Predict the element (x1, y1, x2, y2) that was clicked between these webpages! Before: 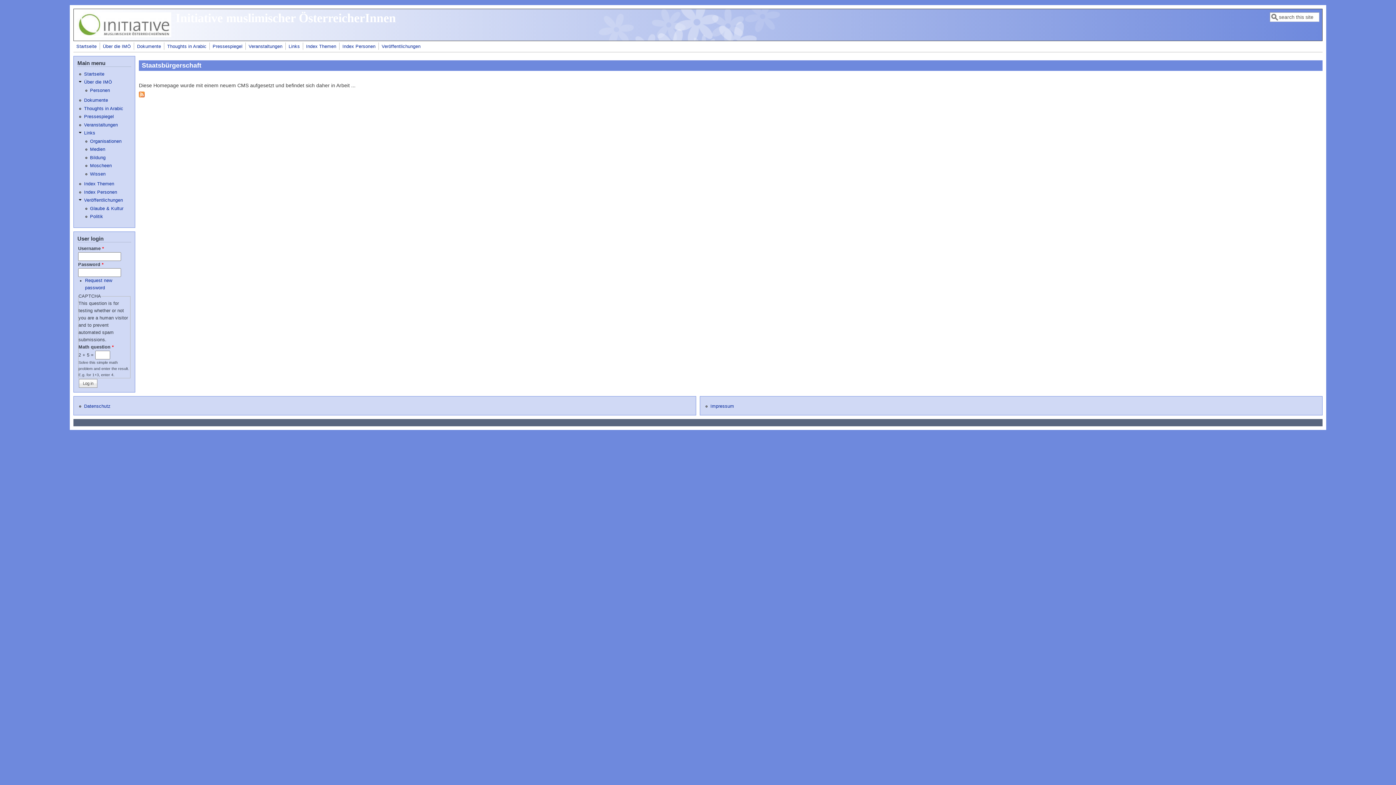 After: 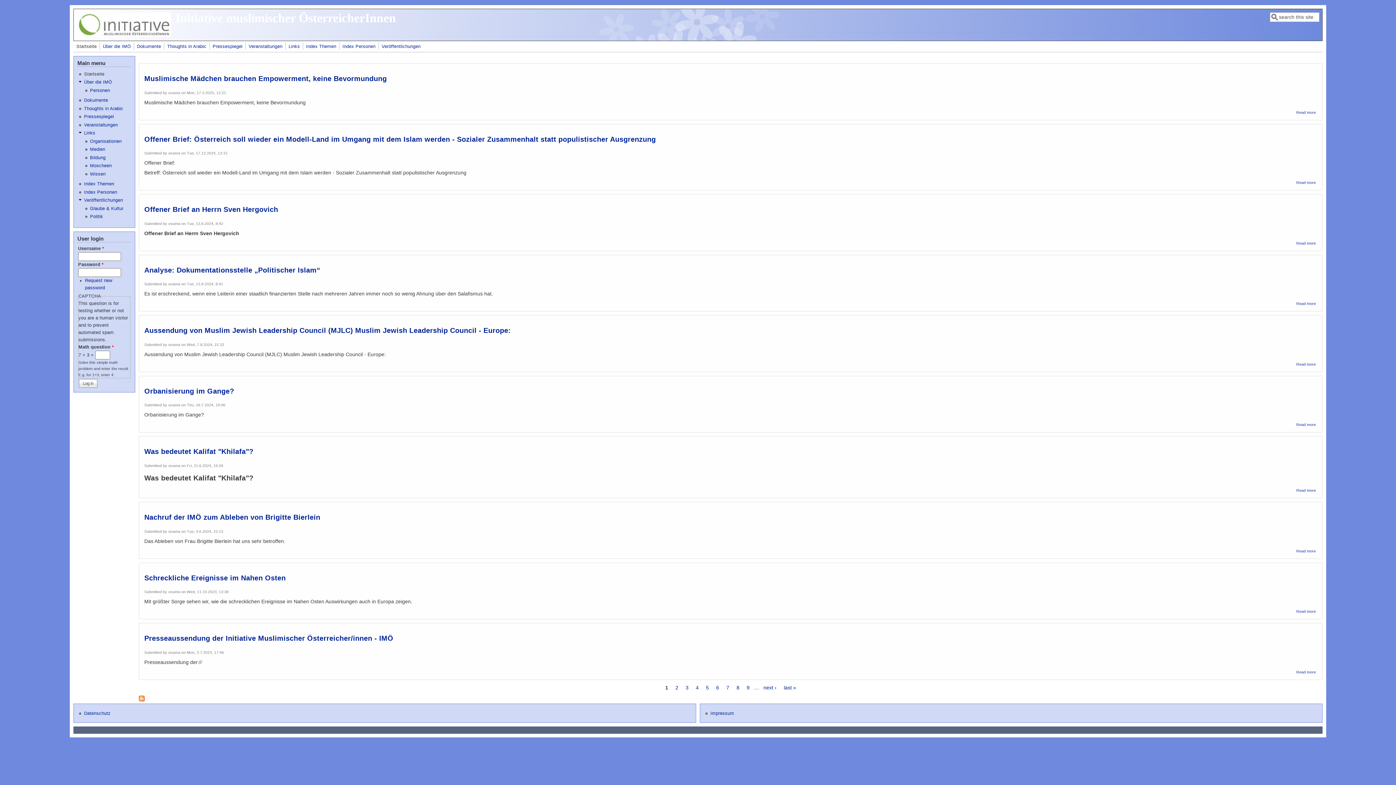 Action: bbox: (84, 71, 104, 76) label: Startseite